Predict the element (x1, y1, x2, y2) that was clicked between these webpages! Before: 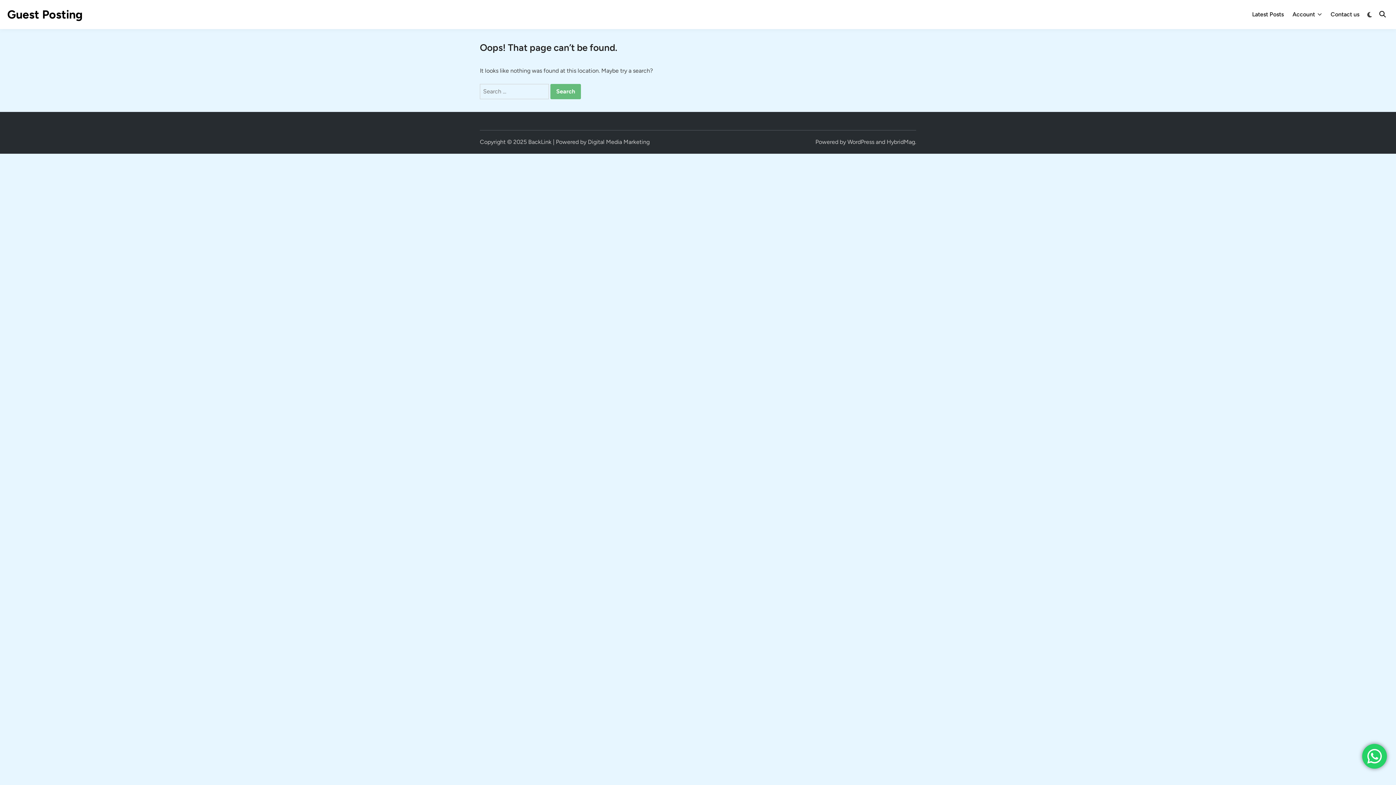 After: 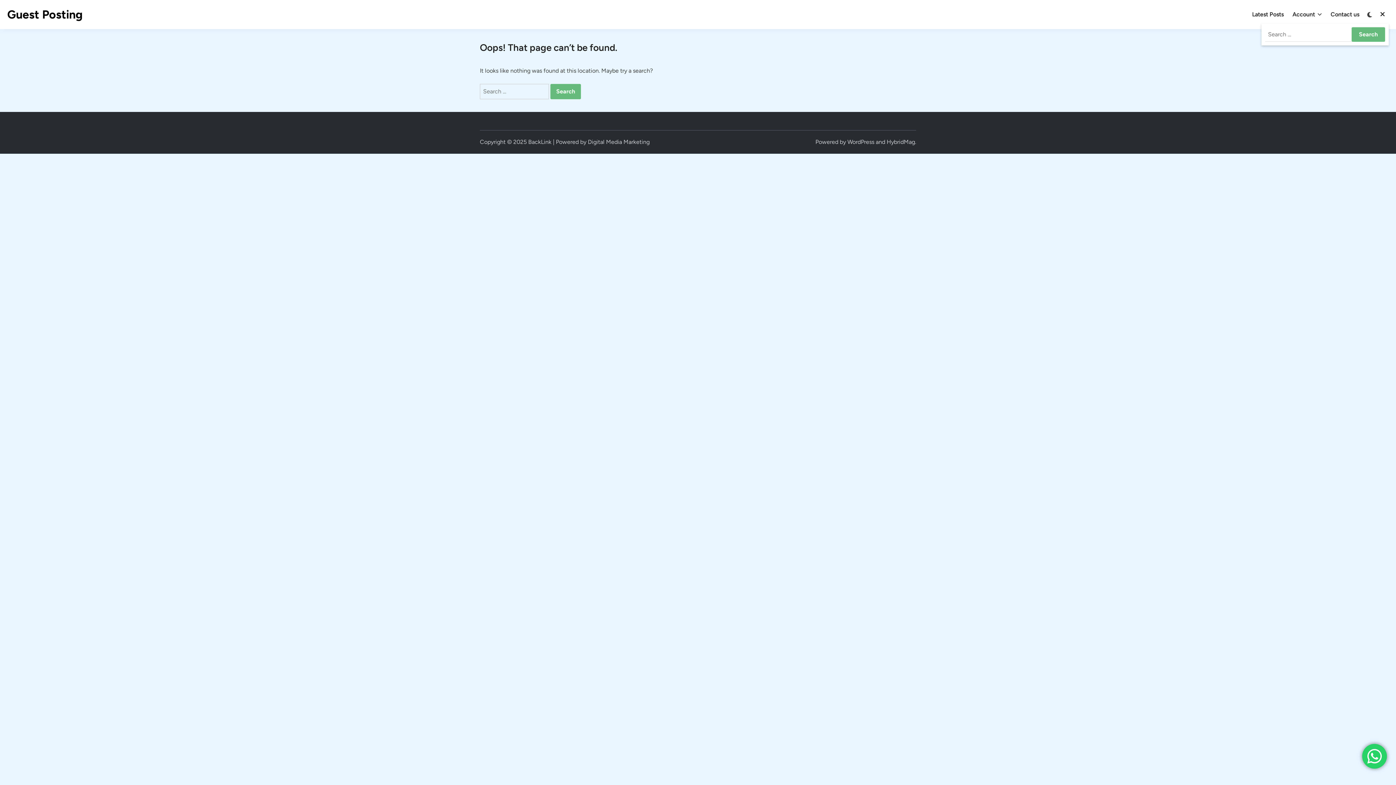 Action: bbox: (1376, 5, 1389, 23)